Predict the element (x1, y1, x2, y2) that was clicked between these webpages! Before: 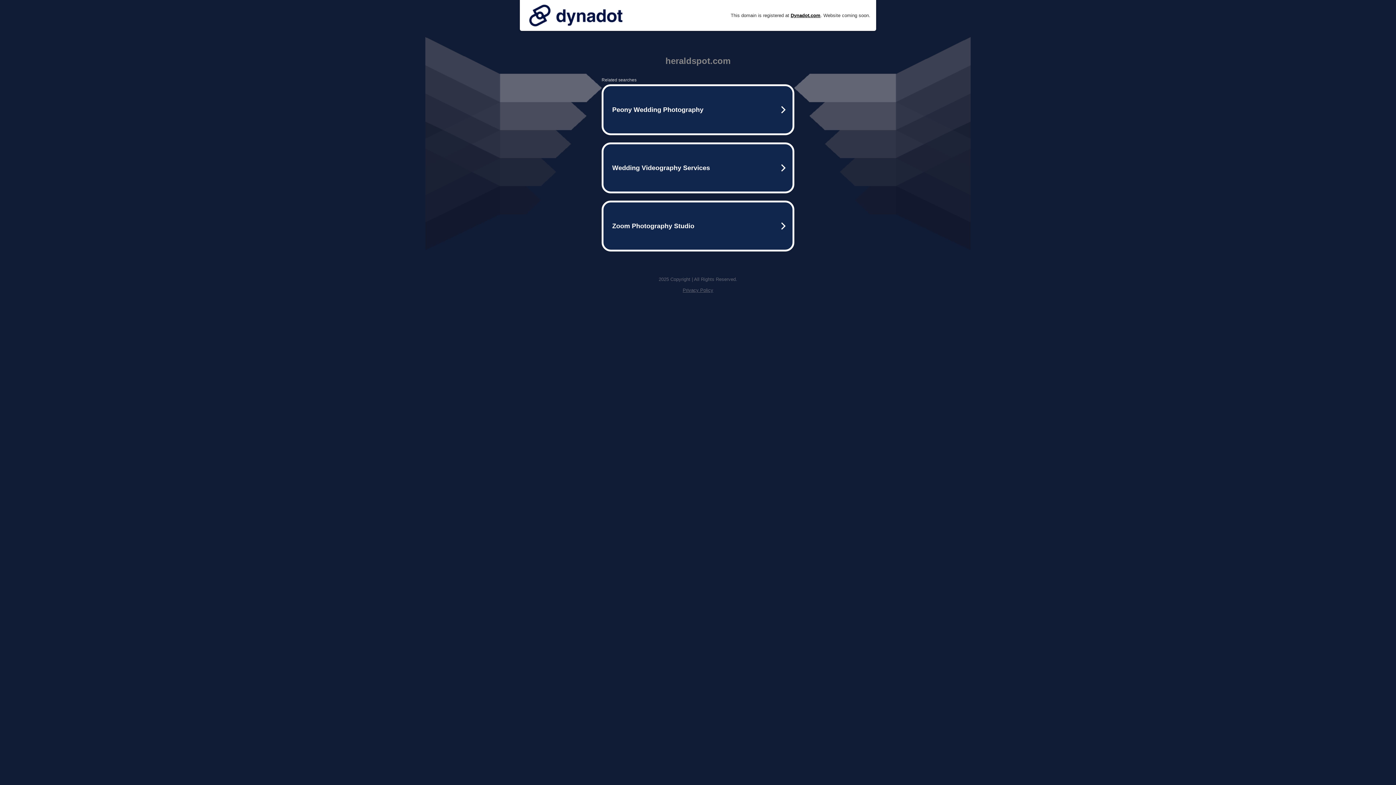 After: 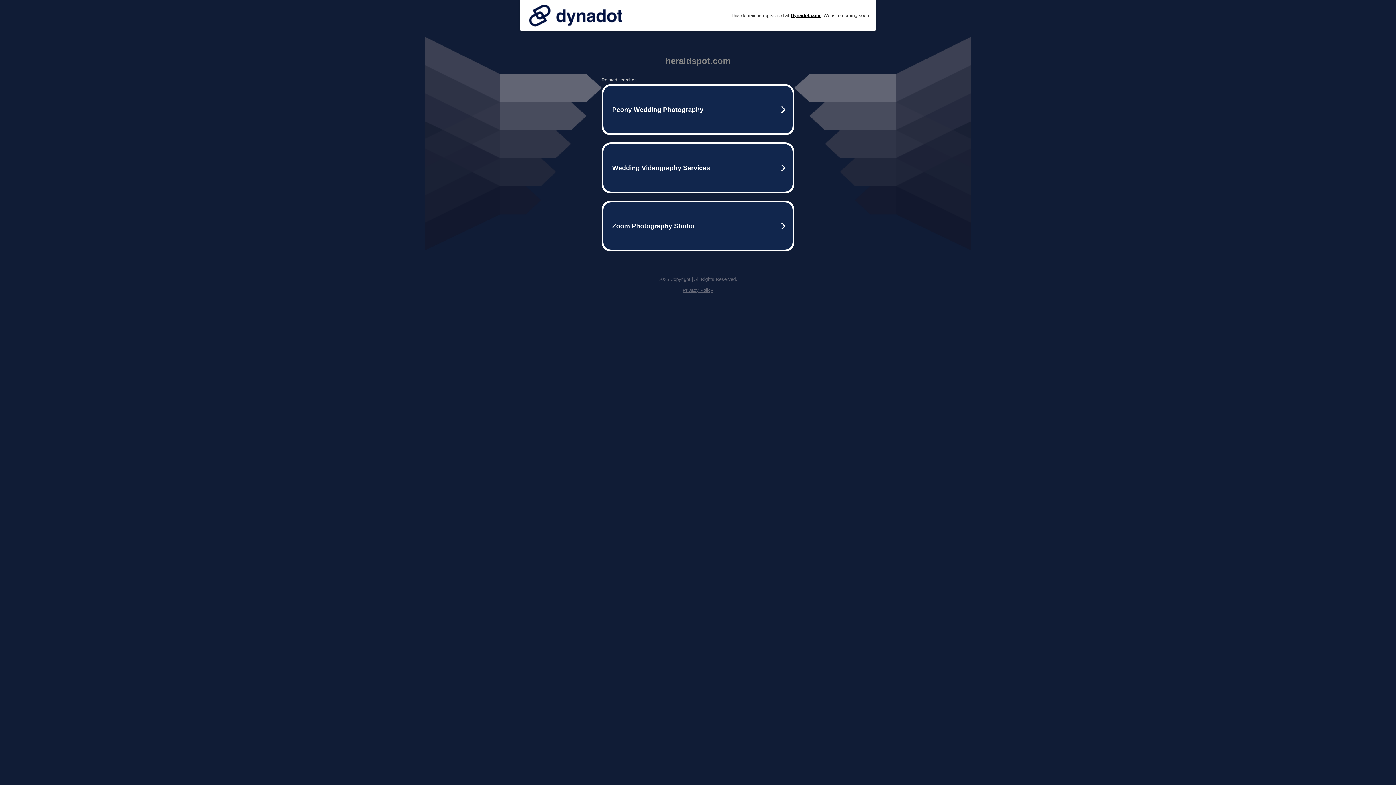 Action: bbox: (682, 287, 713, 293) label: Privacy Policy